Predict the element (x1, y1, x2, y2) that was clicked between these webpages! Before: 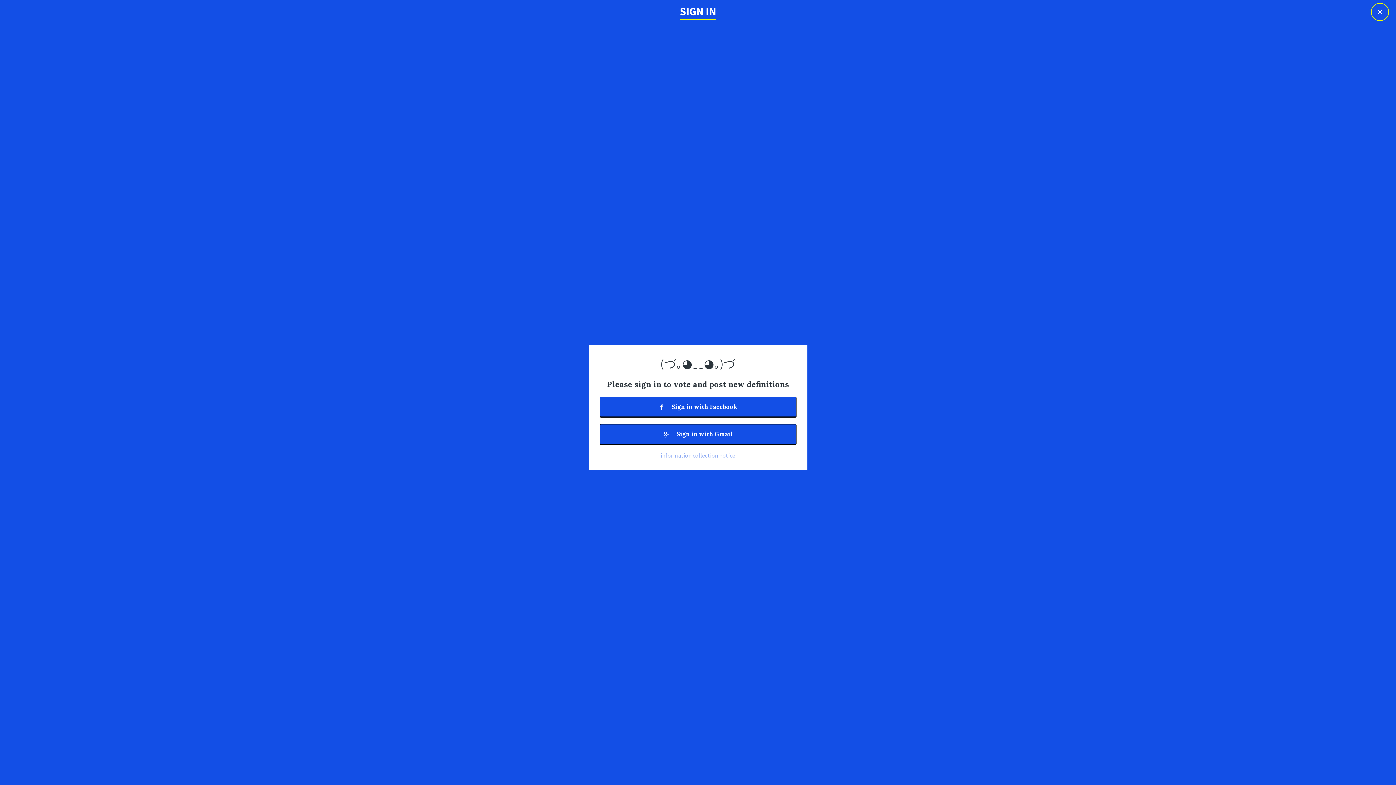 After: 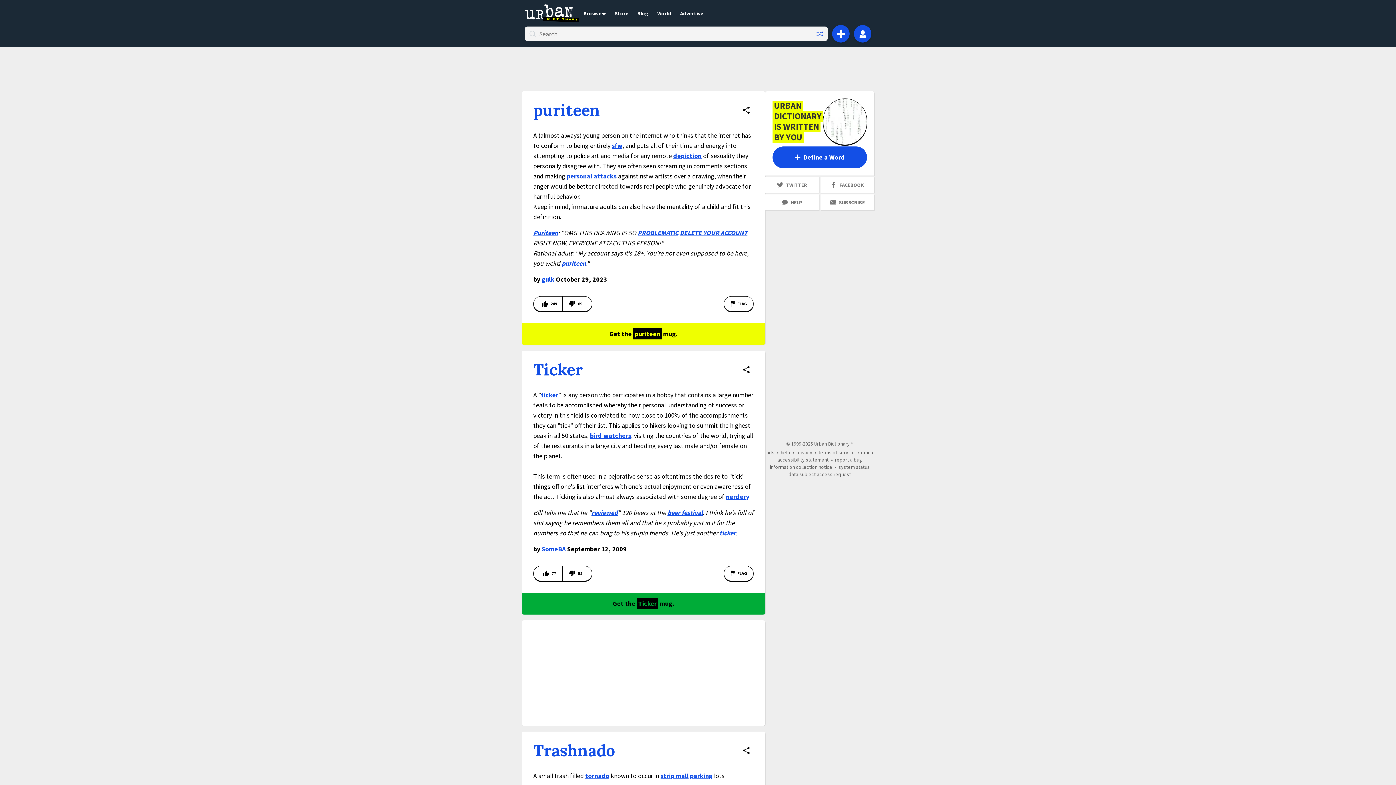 Action: label: × bbox: (1371, 2, 1389, 21)